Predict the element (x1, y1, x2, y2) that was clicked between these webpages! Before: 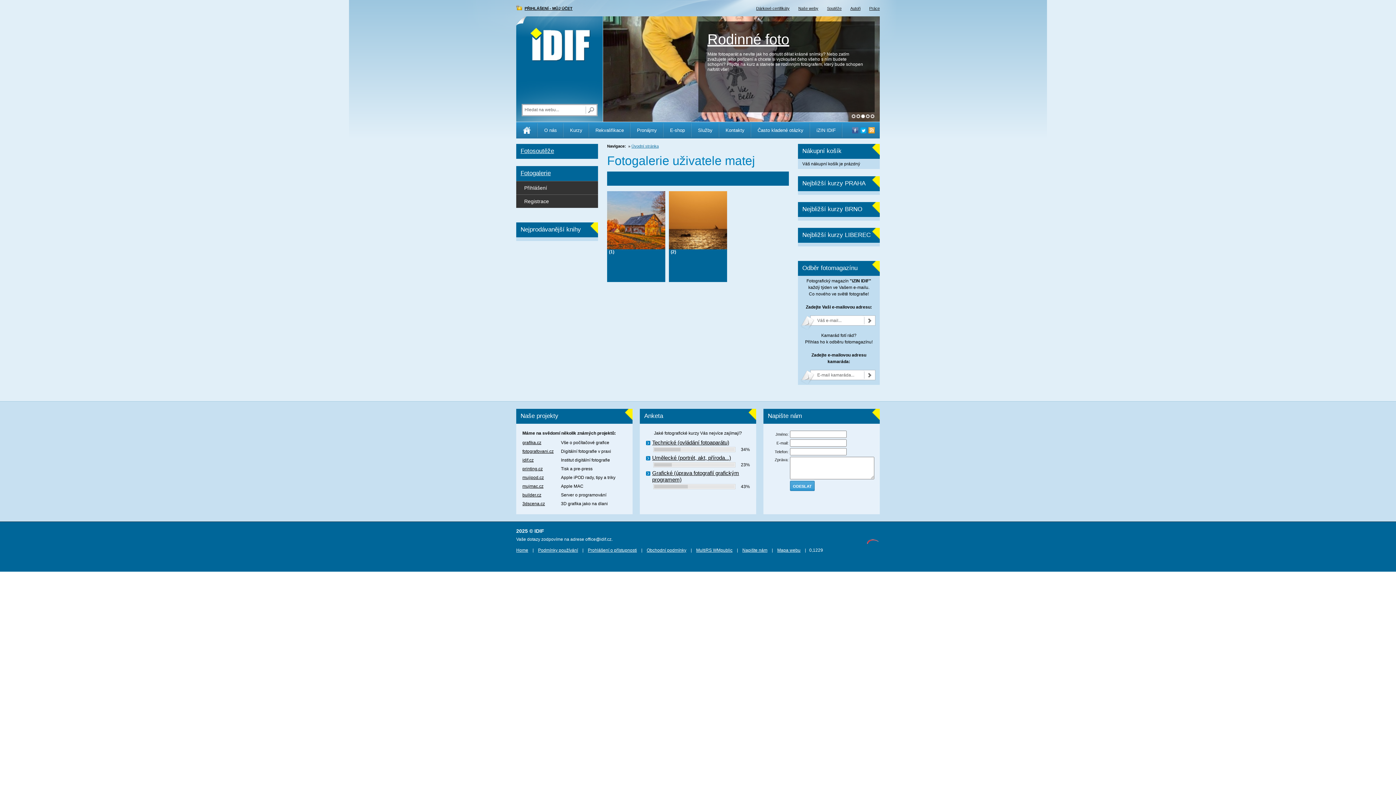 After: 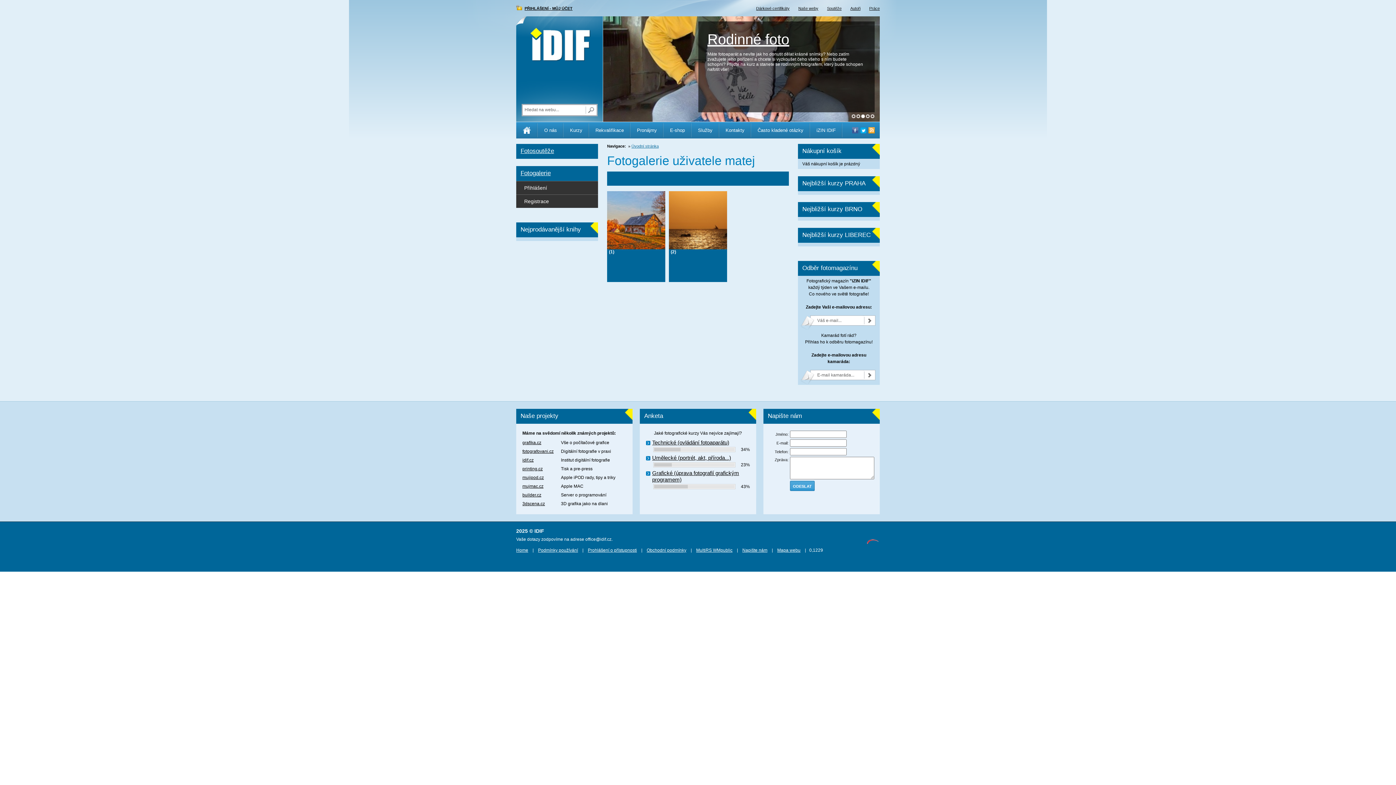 Action: bbox: (867, 540, 879, 545)